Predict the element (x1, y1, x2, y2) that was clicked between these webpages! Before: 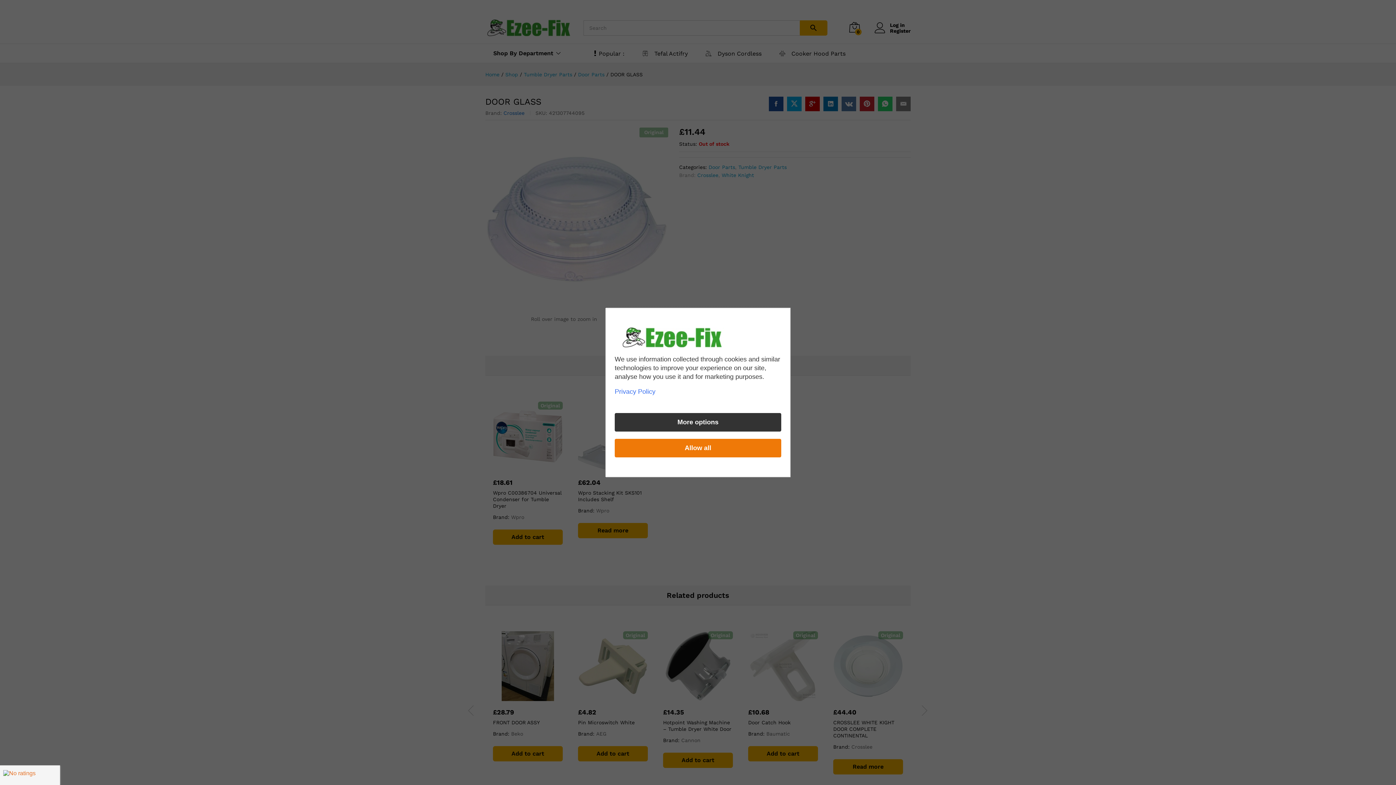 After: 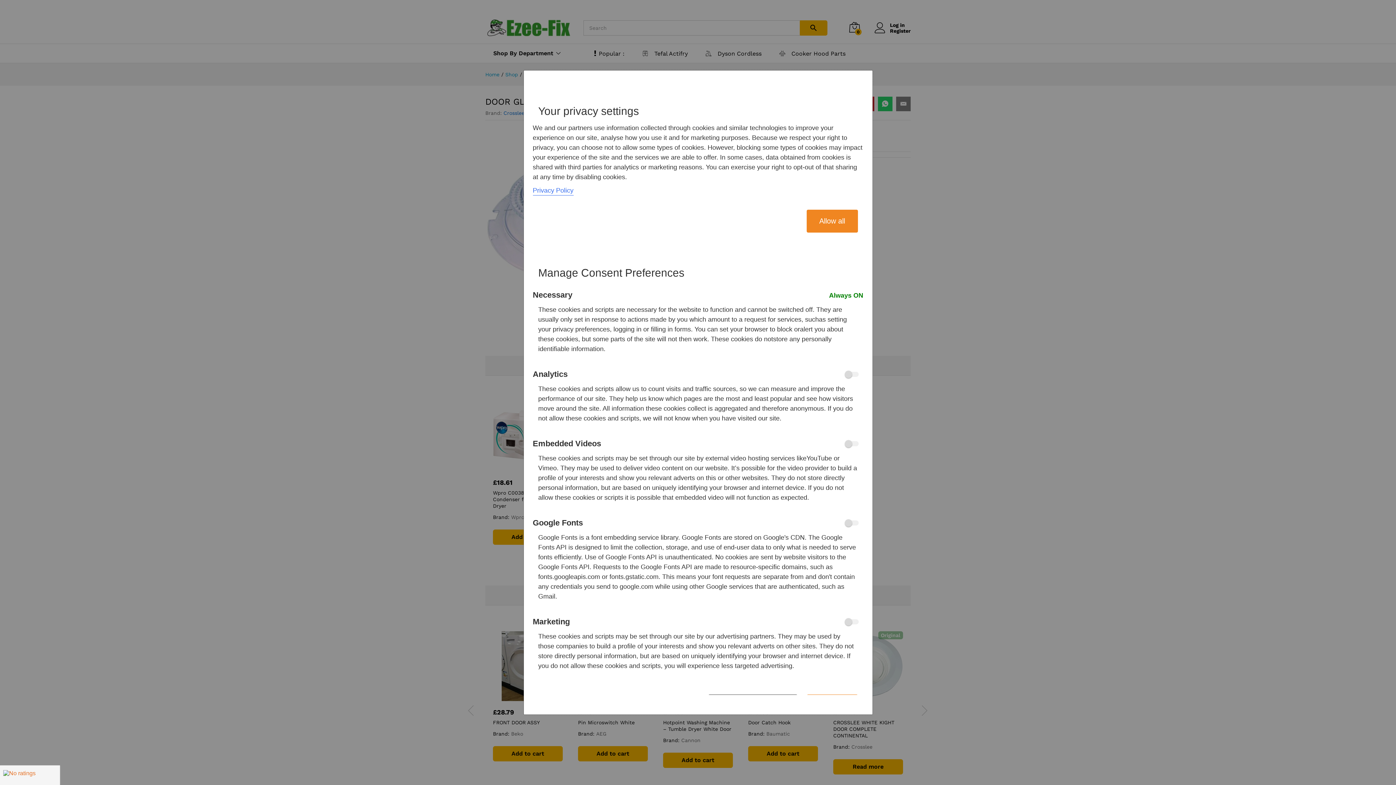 Action: label: More options bbox: (614, 413, 781, 431)